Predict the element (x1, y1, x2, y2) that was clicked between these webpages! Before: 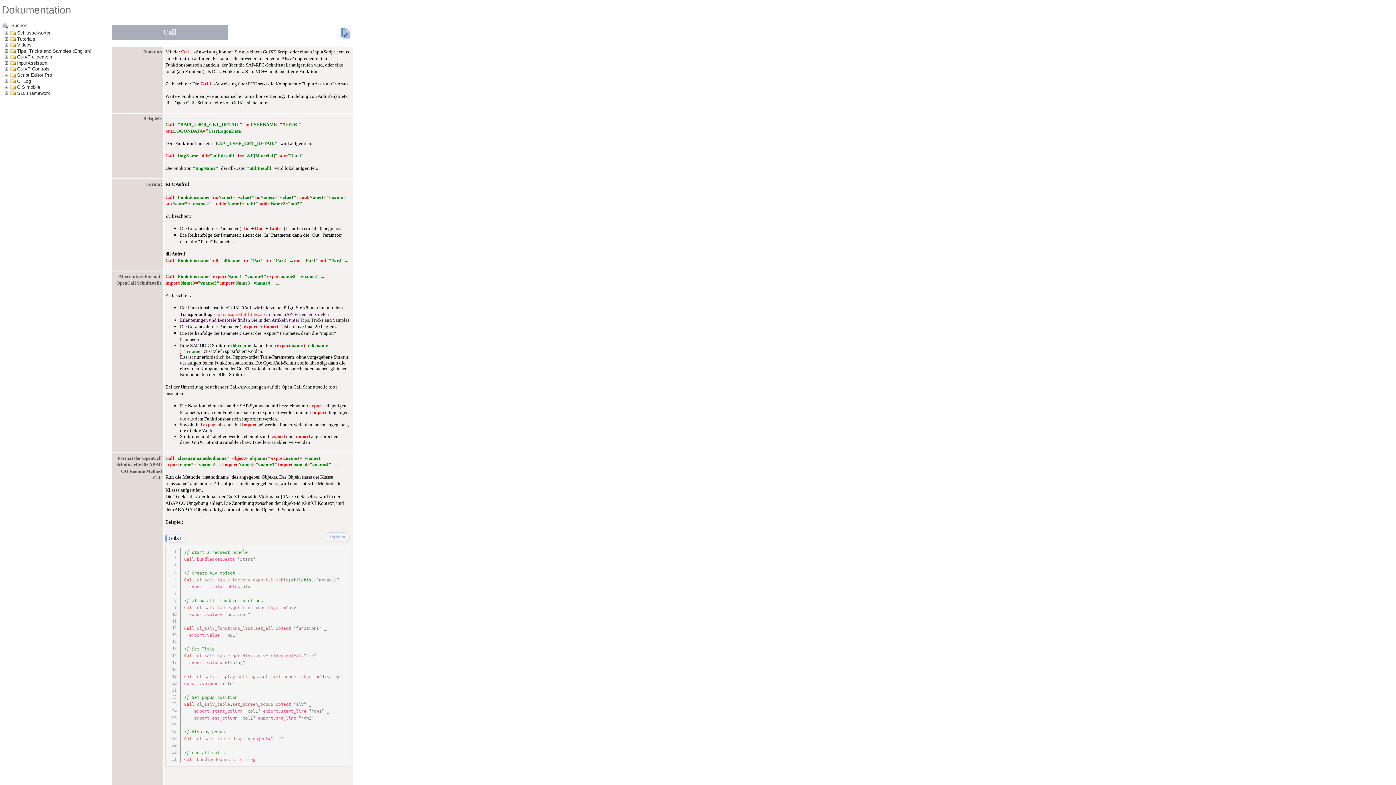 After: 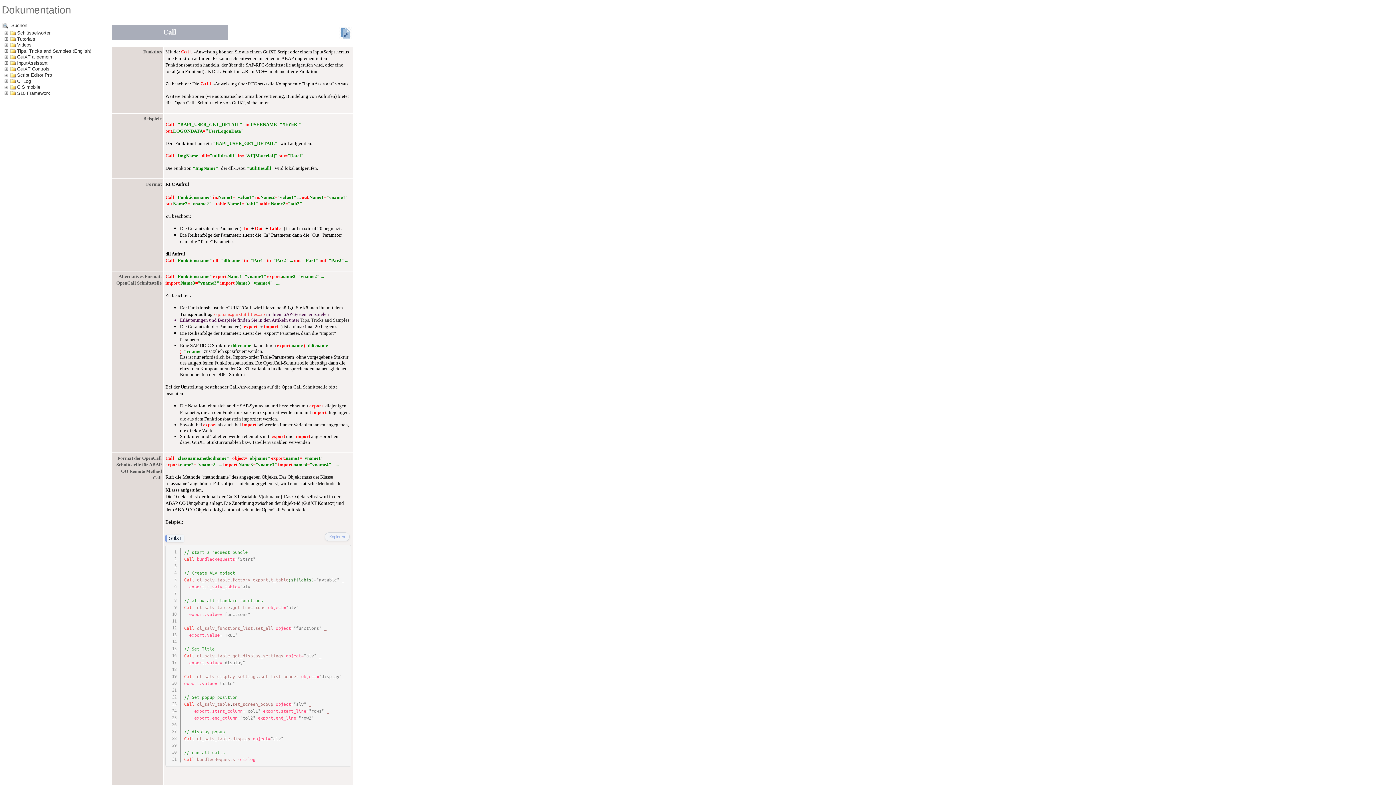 Action: label:  sap.trans.guixtutilities.zip bbox: (212, 311, 265, 317)